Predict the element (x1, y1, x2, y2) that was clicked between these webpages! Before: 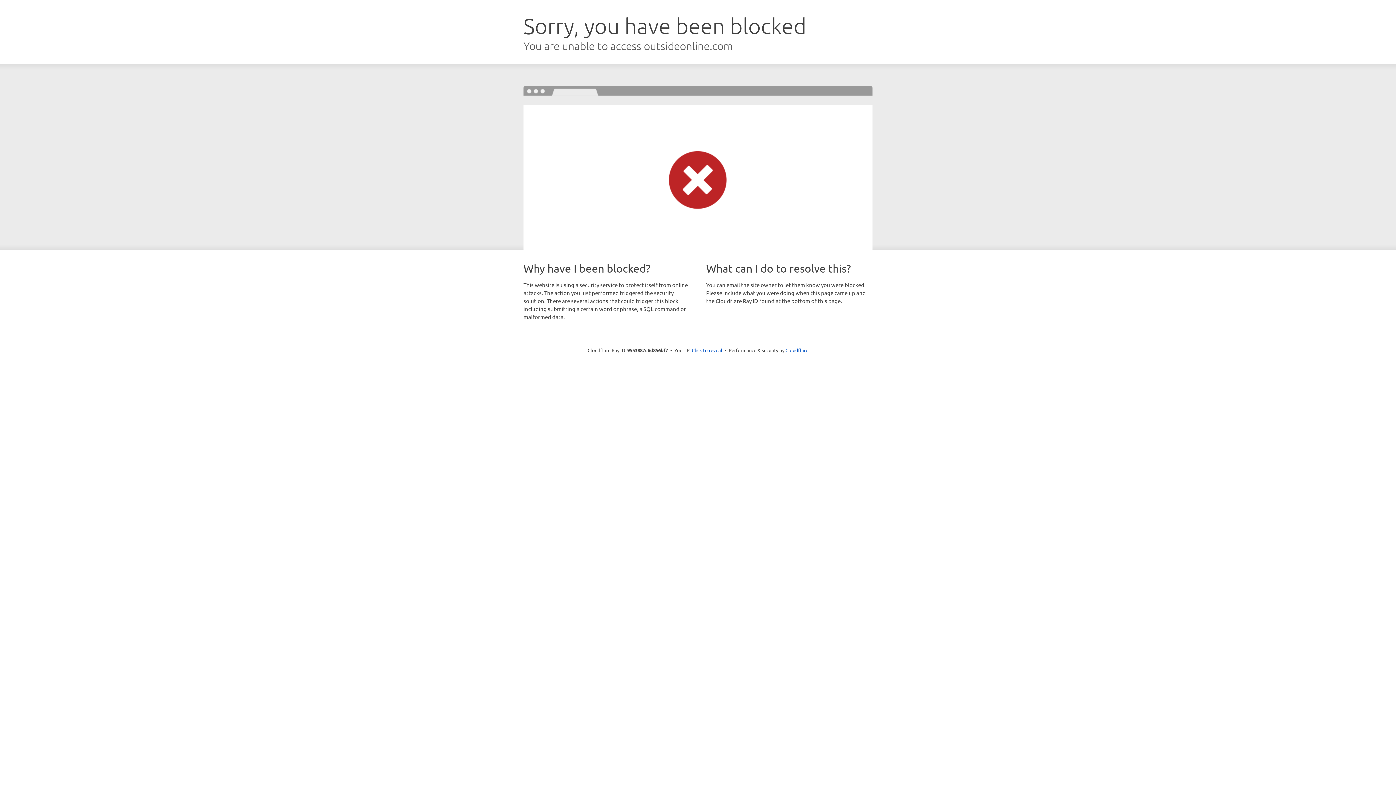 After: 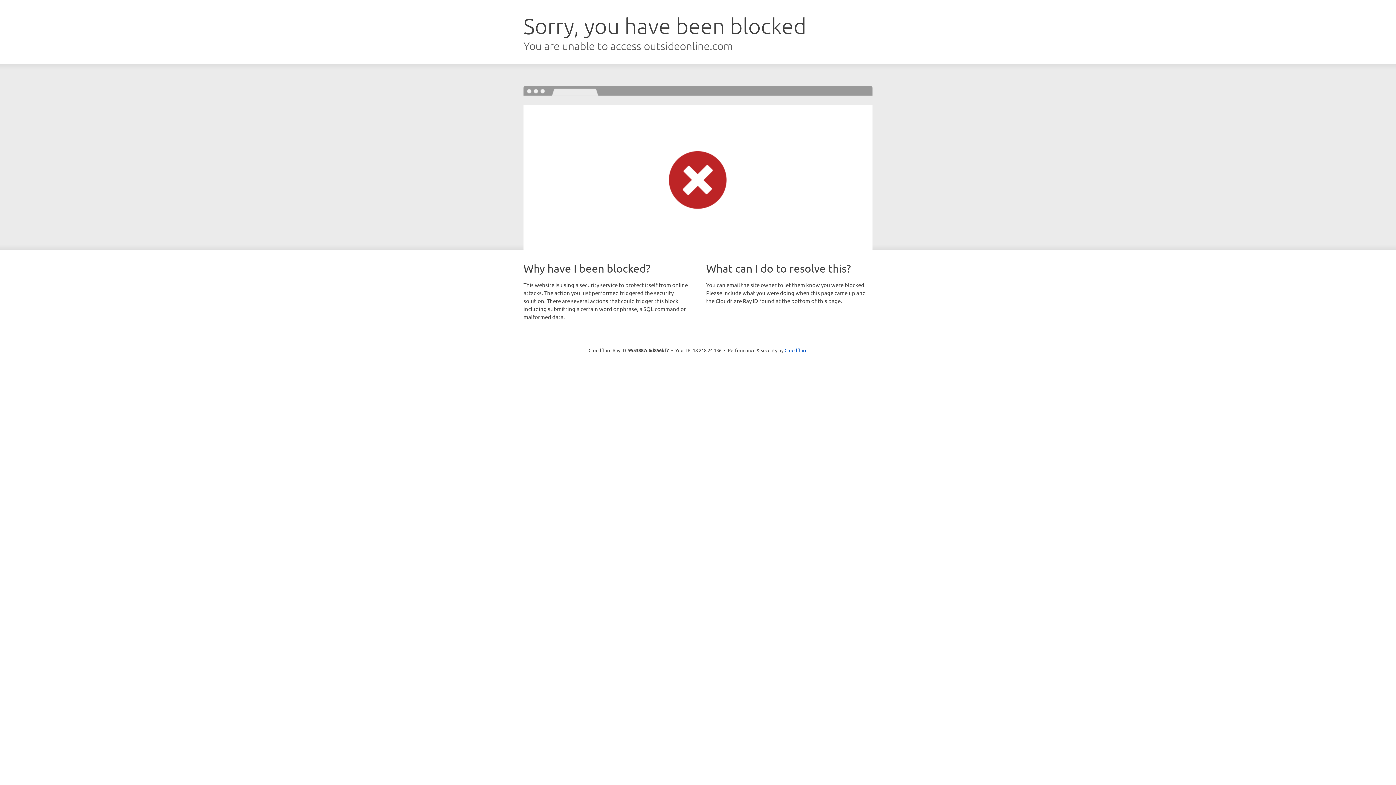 Action: bbox: (692, 346, 722, 353) label: Click to reveal